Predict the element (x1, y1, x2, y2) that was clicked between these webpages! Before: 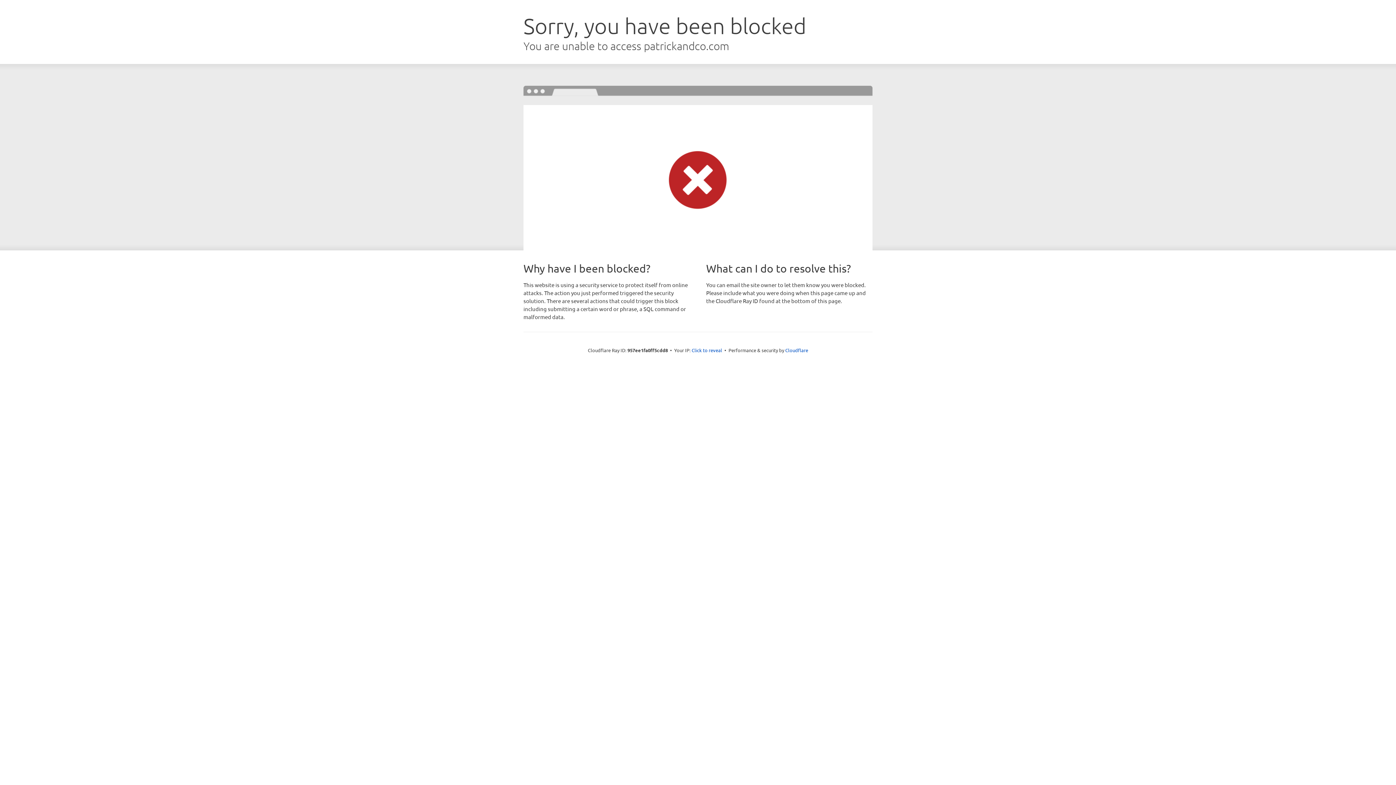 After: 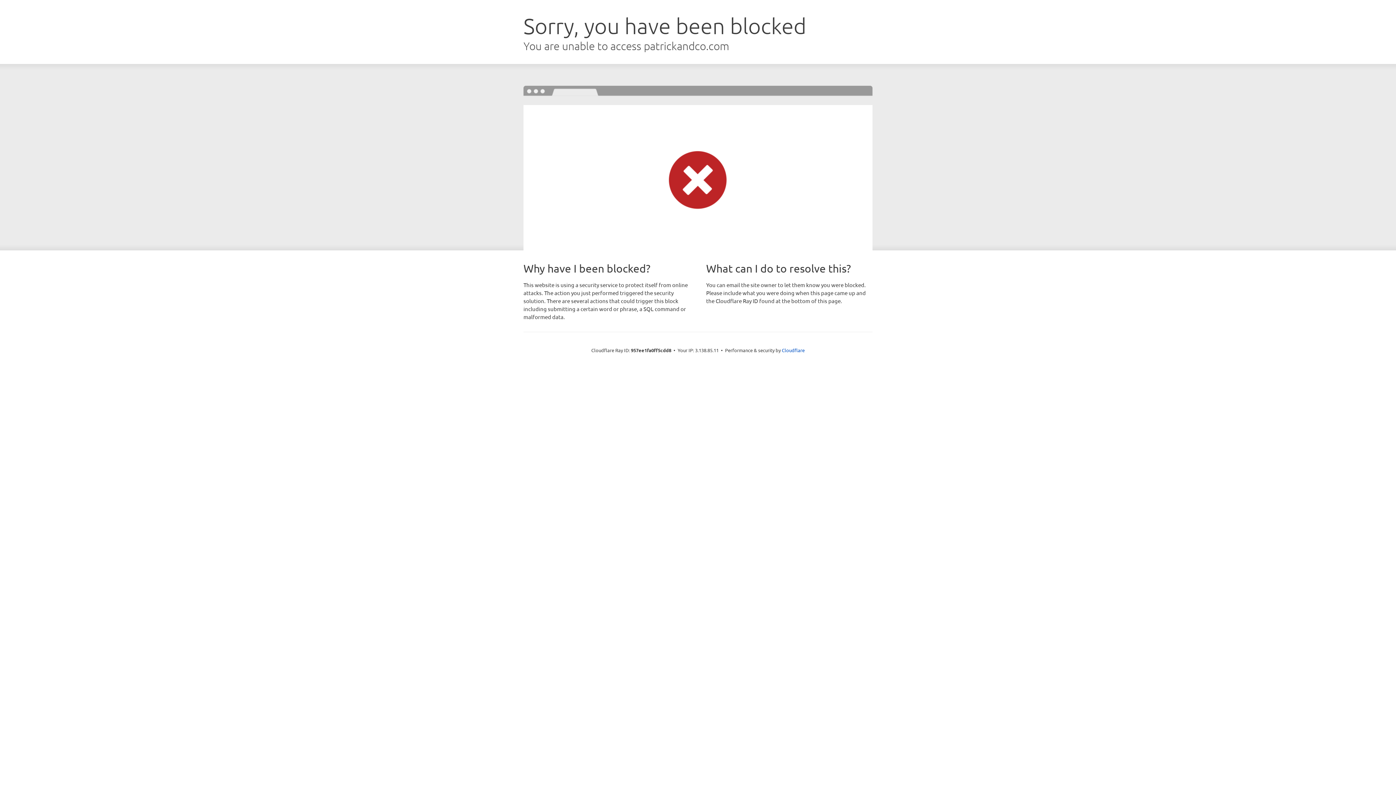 Action: bbox: (691, 346, 722, 353) label: Click to reveal